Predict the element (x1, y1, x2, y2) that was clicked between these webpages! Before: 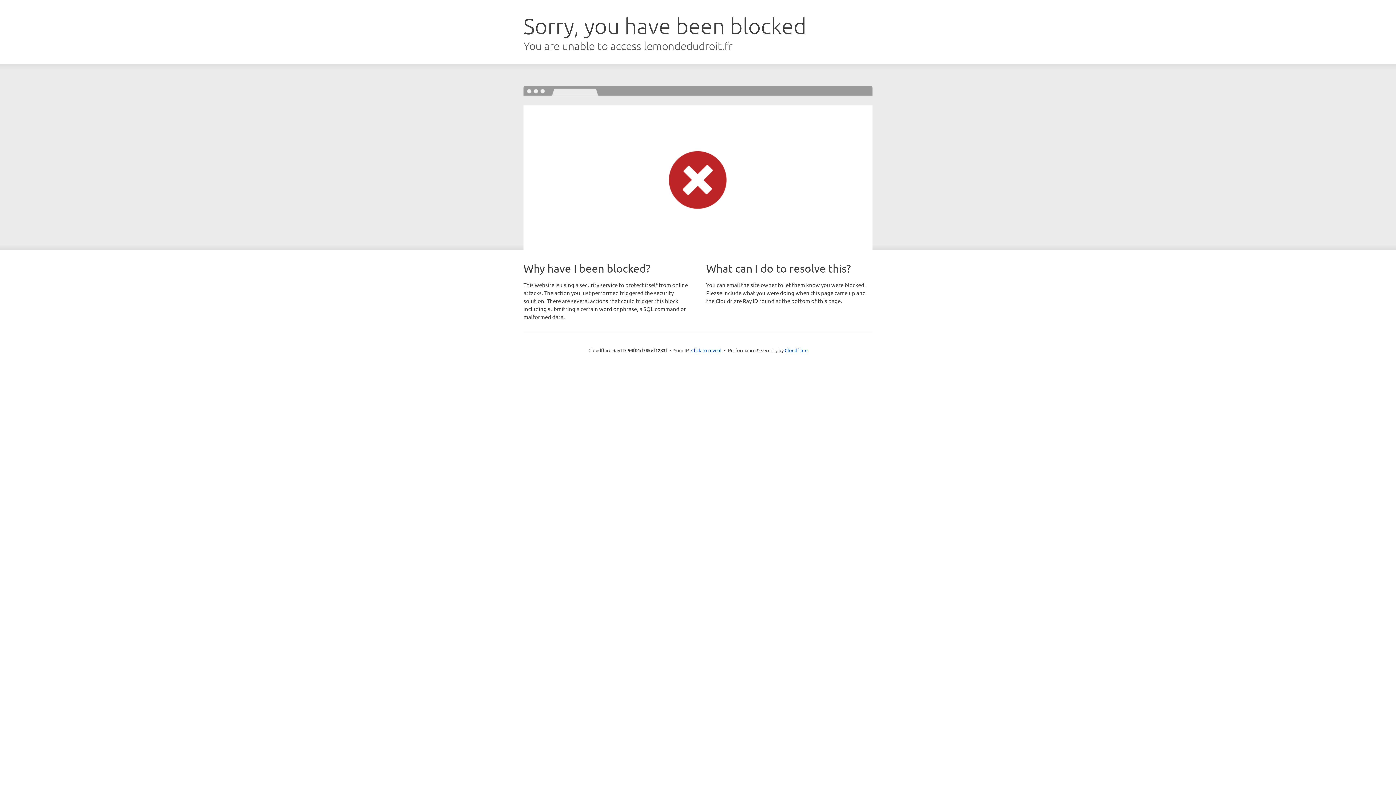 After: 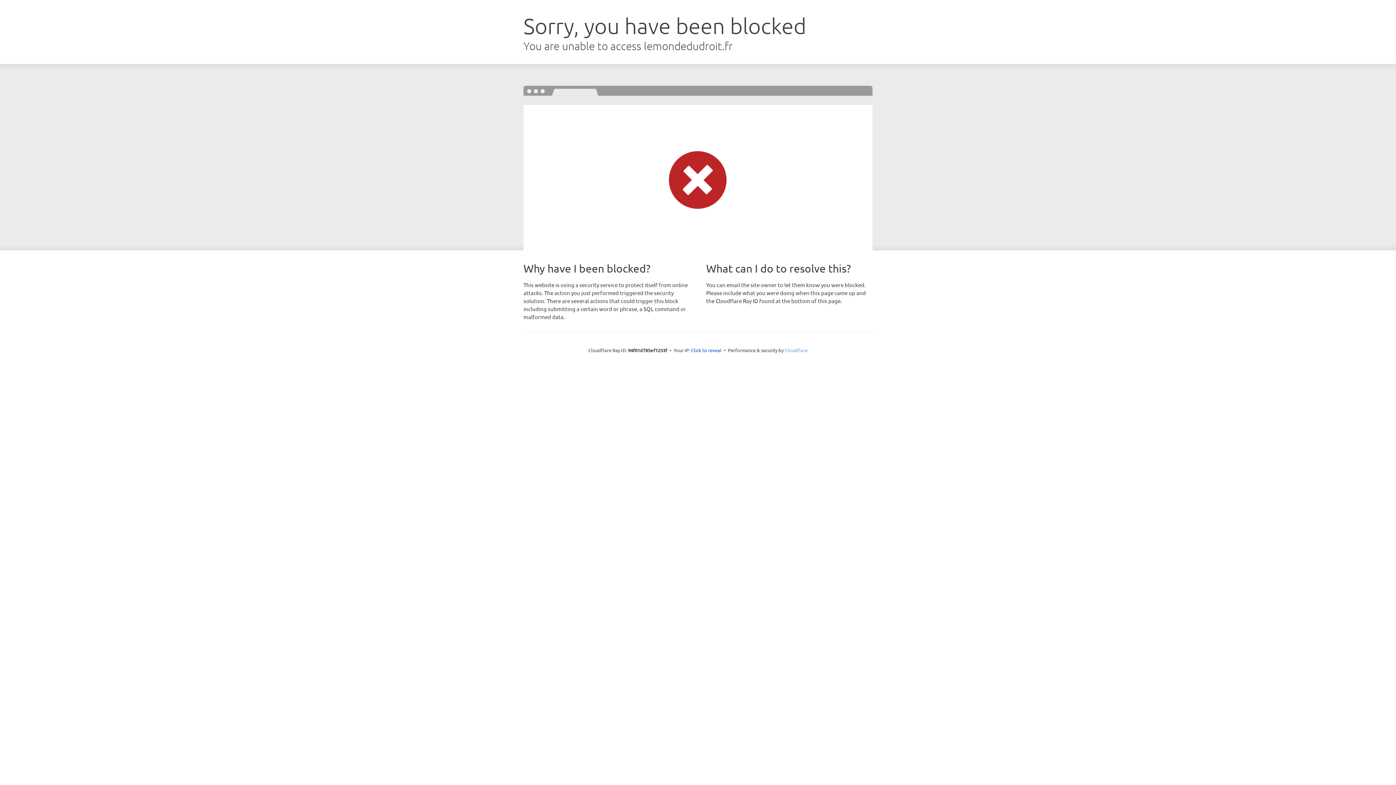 Action: bbox: (784, 347, 807, 353) label: Cloudflare